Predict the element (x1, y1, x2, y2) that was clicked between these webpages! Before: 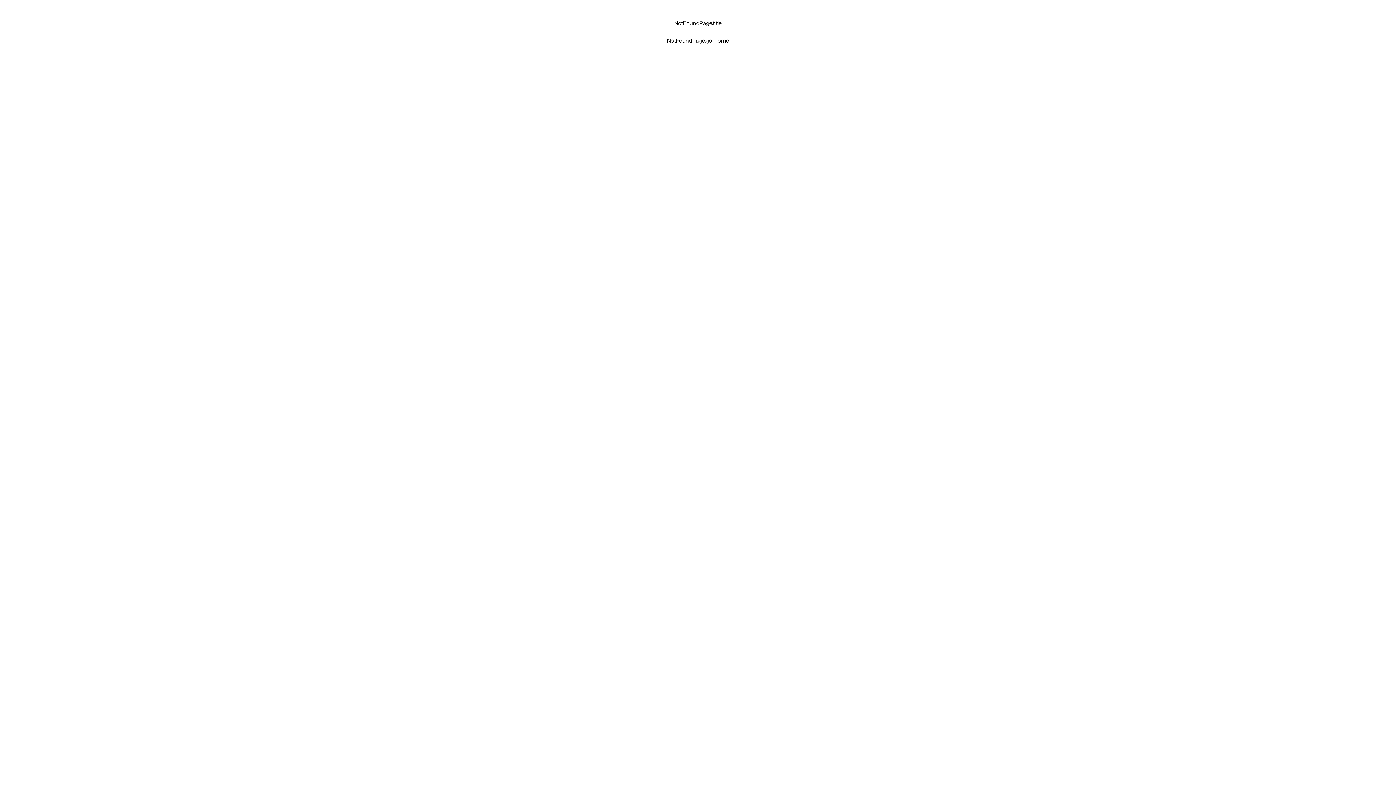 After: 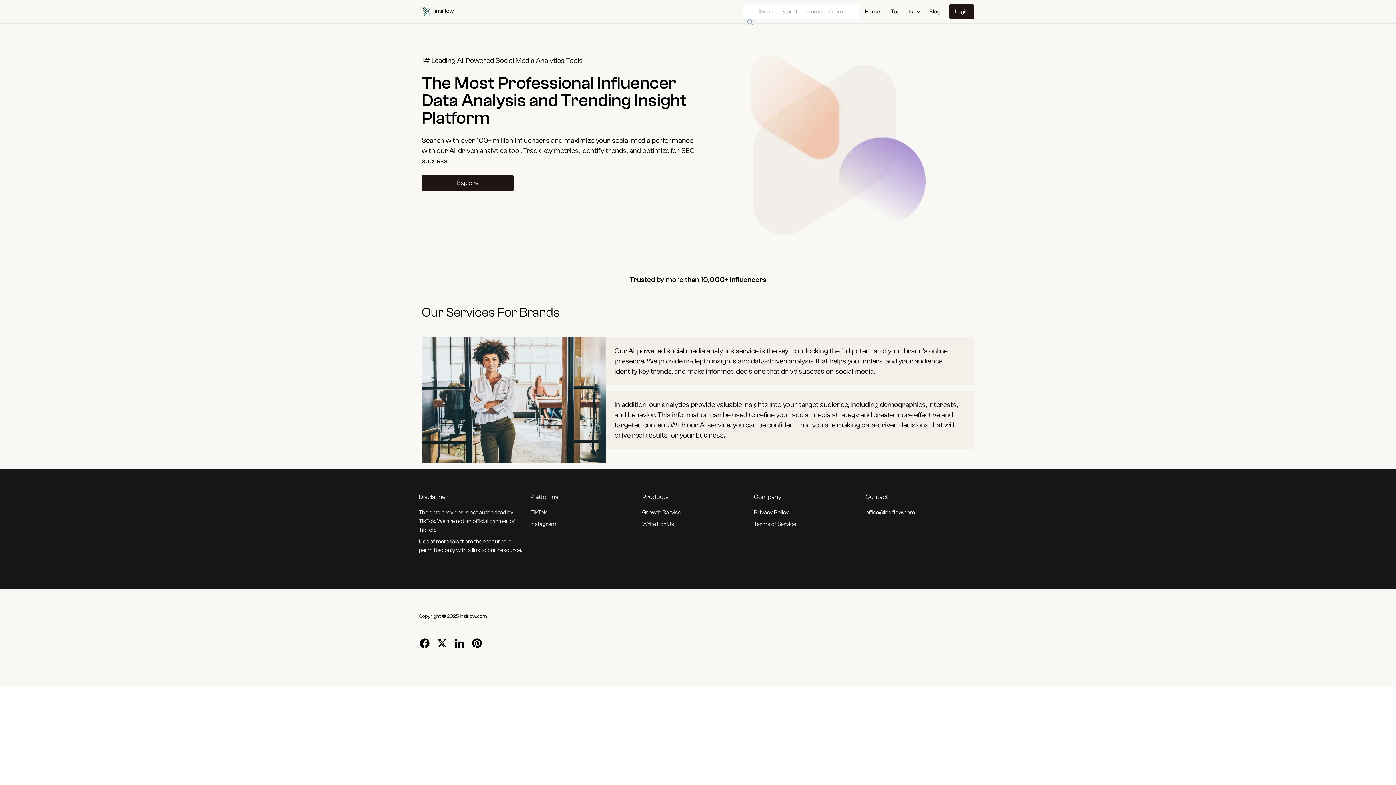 Action: label: NotFoundPage.go_home bbox: (667, 37, 729, 44)